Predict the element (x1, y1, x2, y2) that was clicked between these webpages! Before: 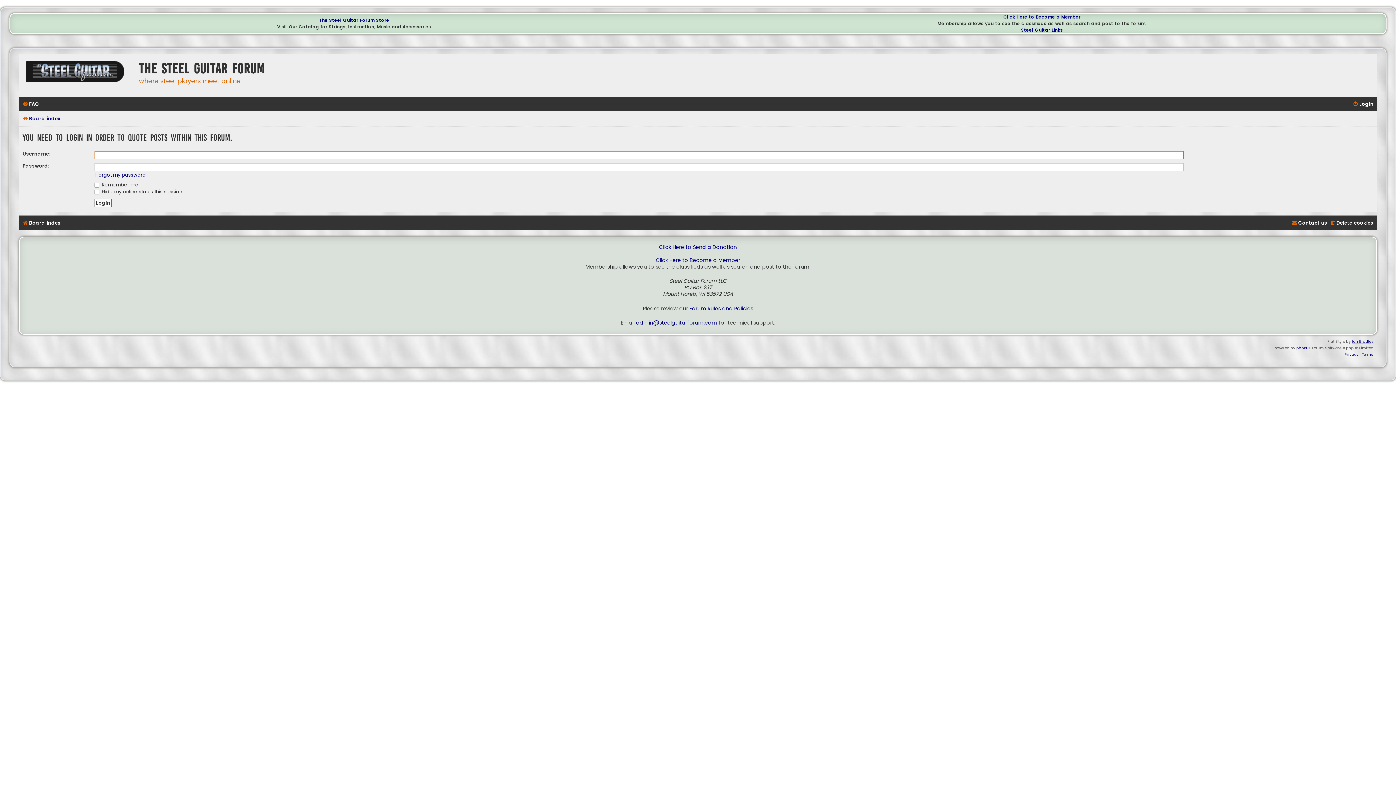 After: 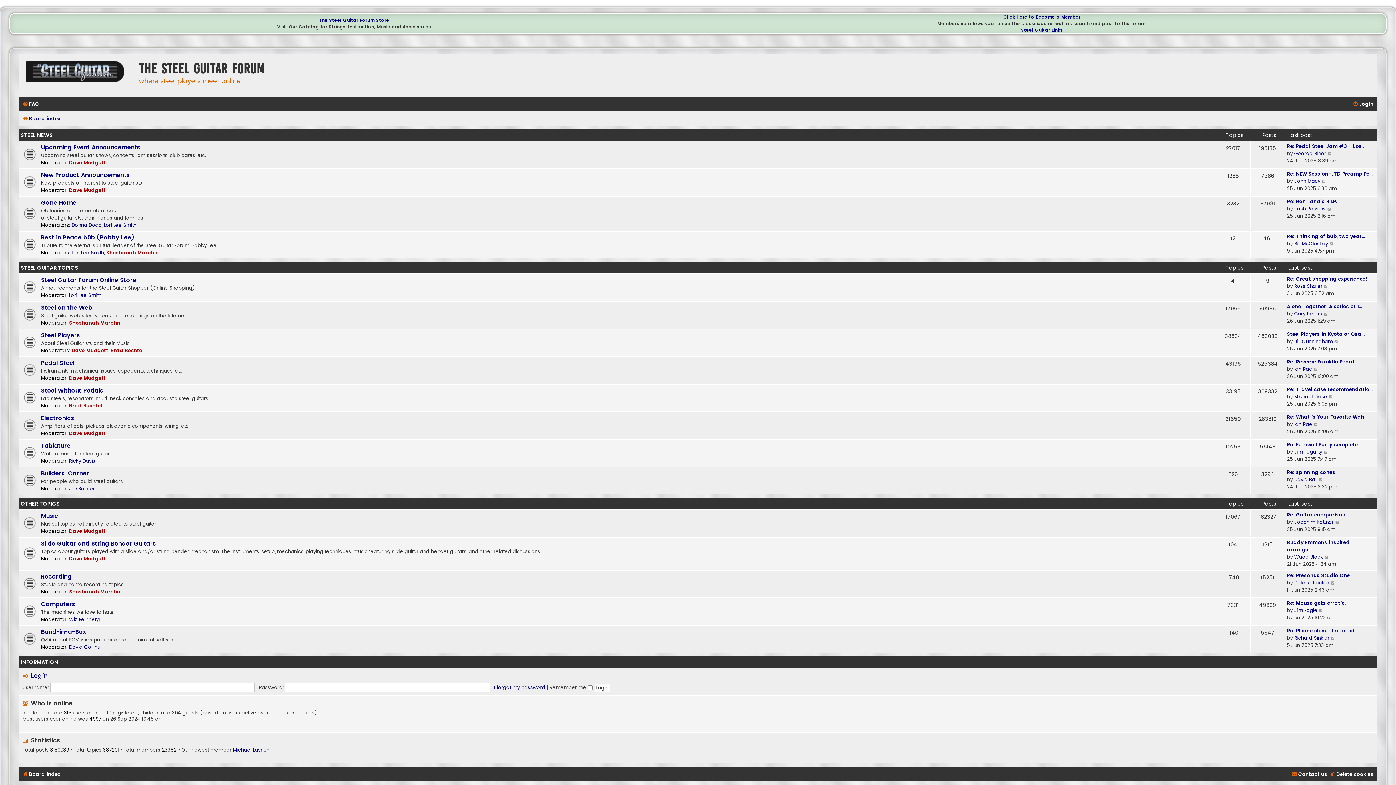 Action: label: Board index bbox: (22, 113, 60, 124)